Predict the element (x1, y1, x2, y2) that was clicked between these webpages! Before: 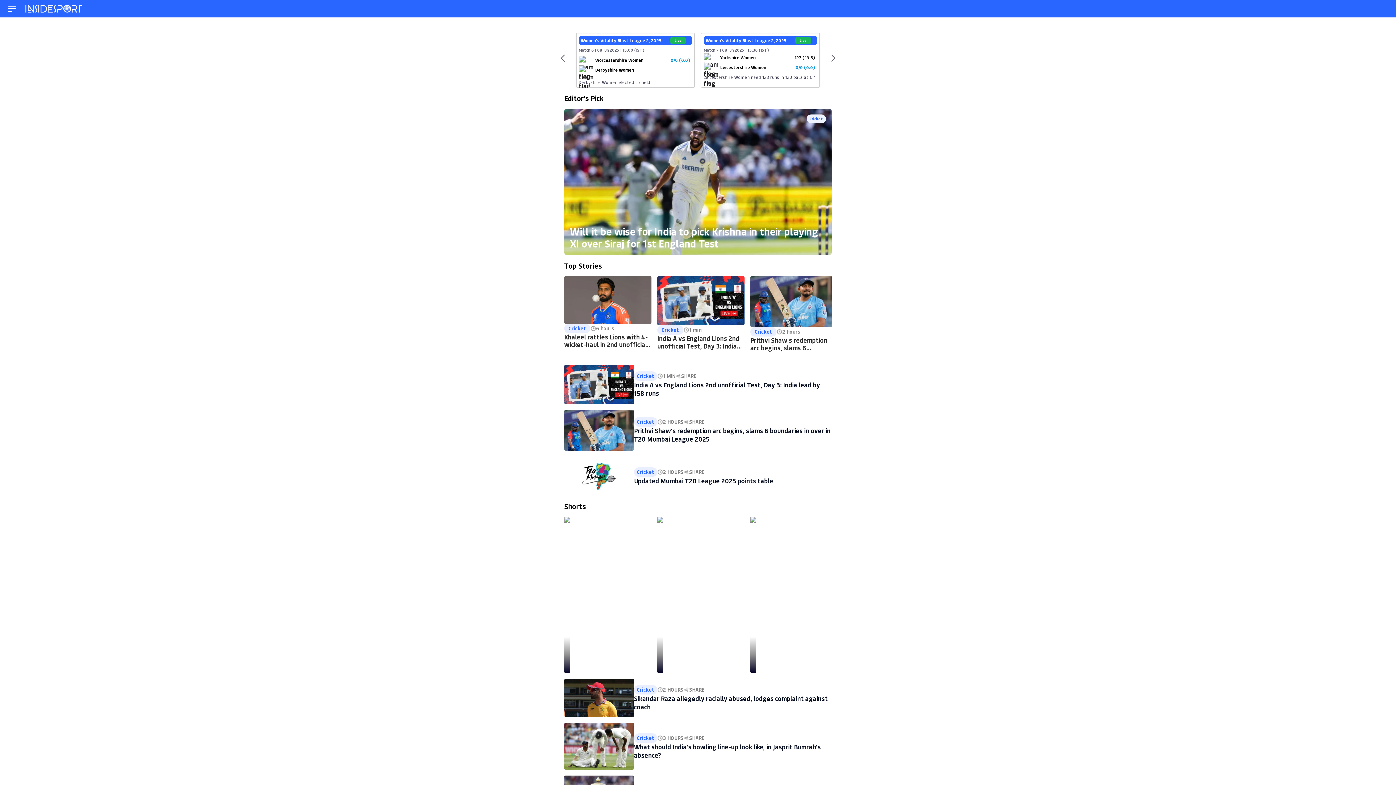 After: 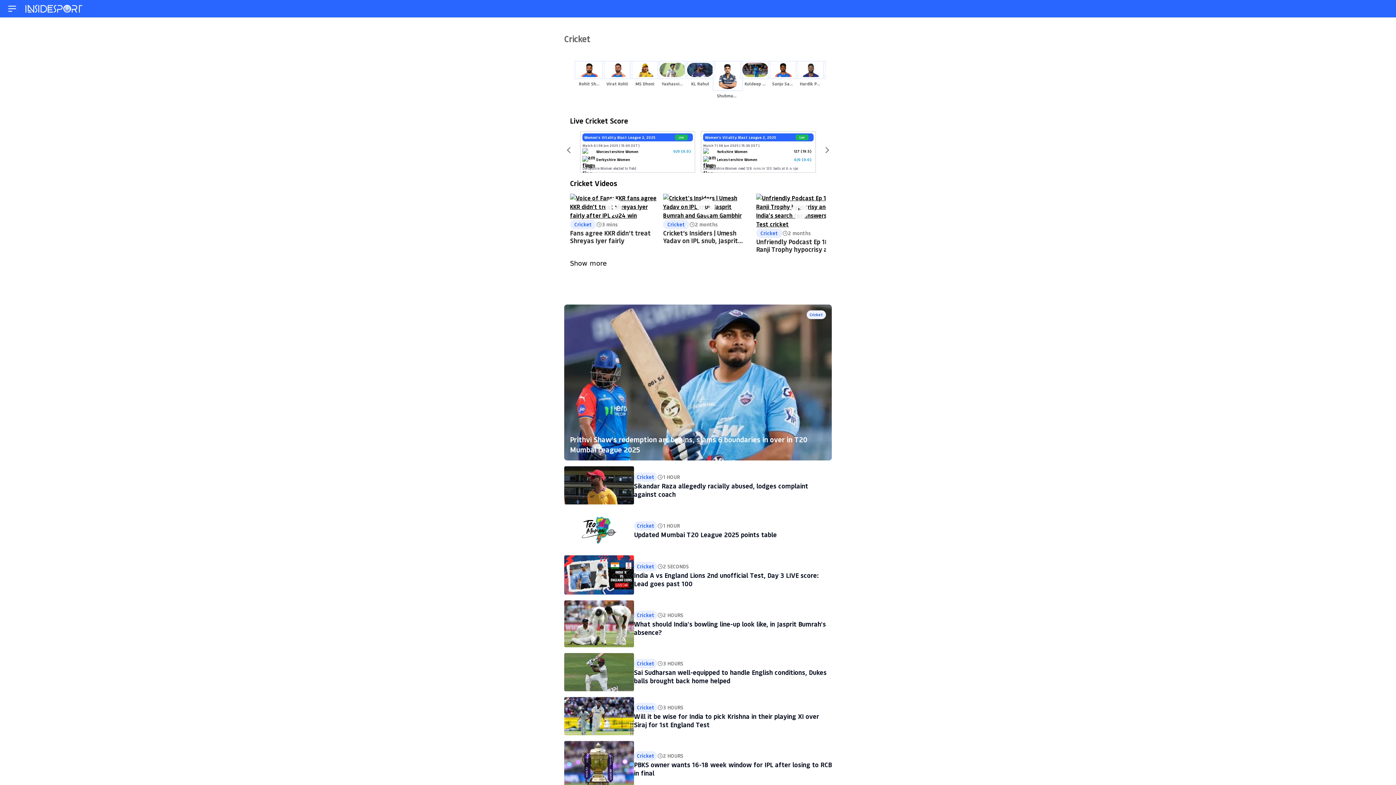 Action: bbox: (637, 415, 654, 421) label: Cricket